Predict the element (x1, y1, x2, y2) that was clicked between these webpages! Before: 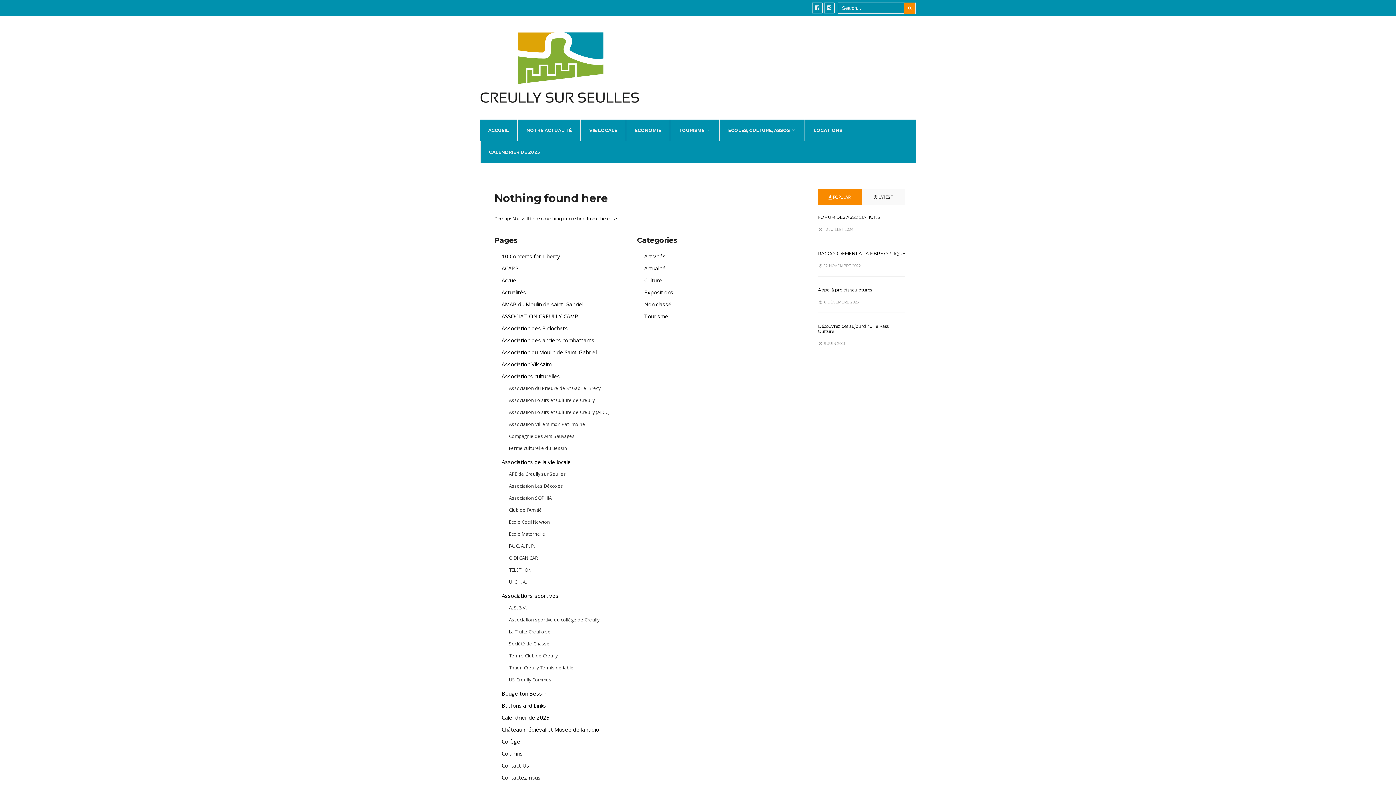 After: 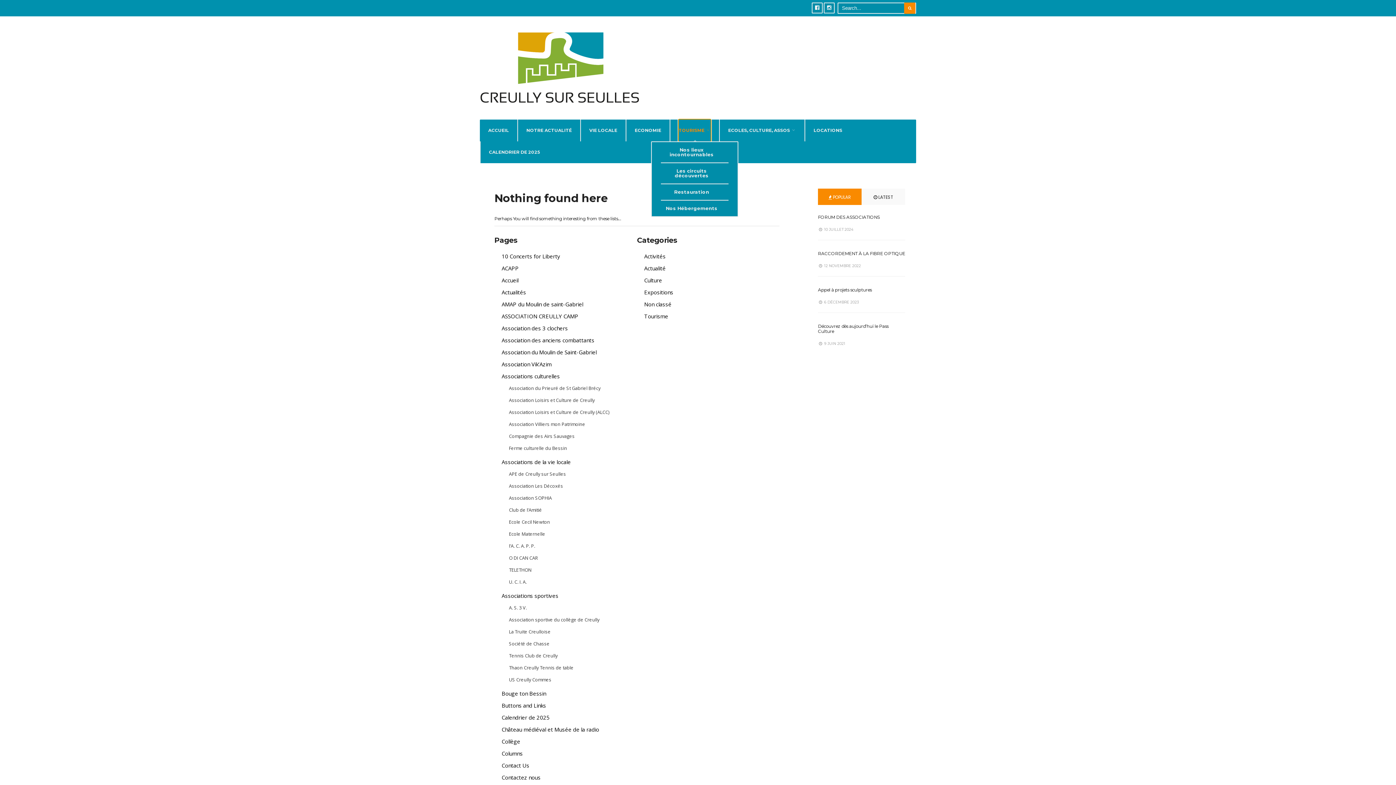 Action: label: TOURISME bbox: (678, 119, 710, 141)